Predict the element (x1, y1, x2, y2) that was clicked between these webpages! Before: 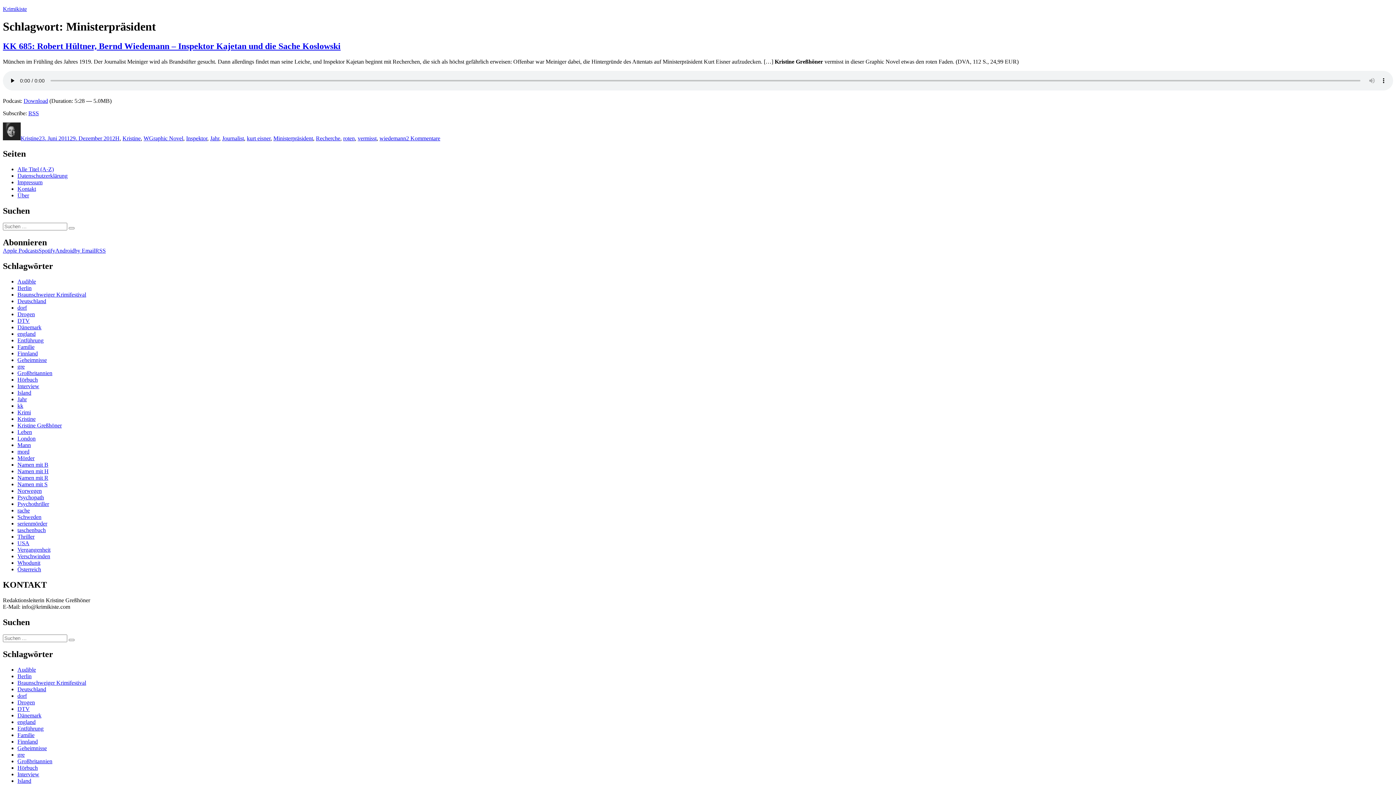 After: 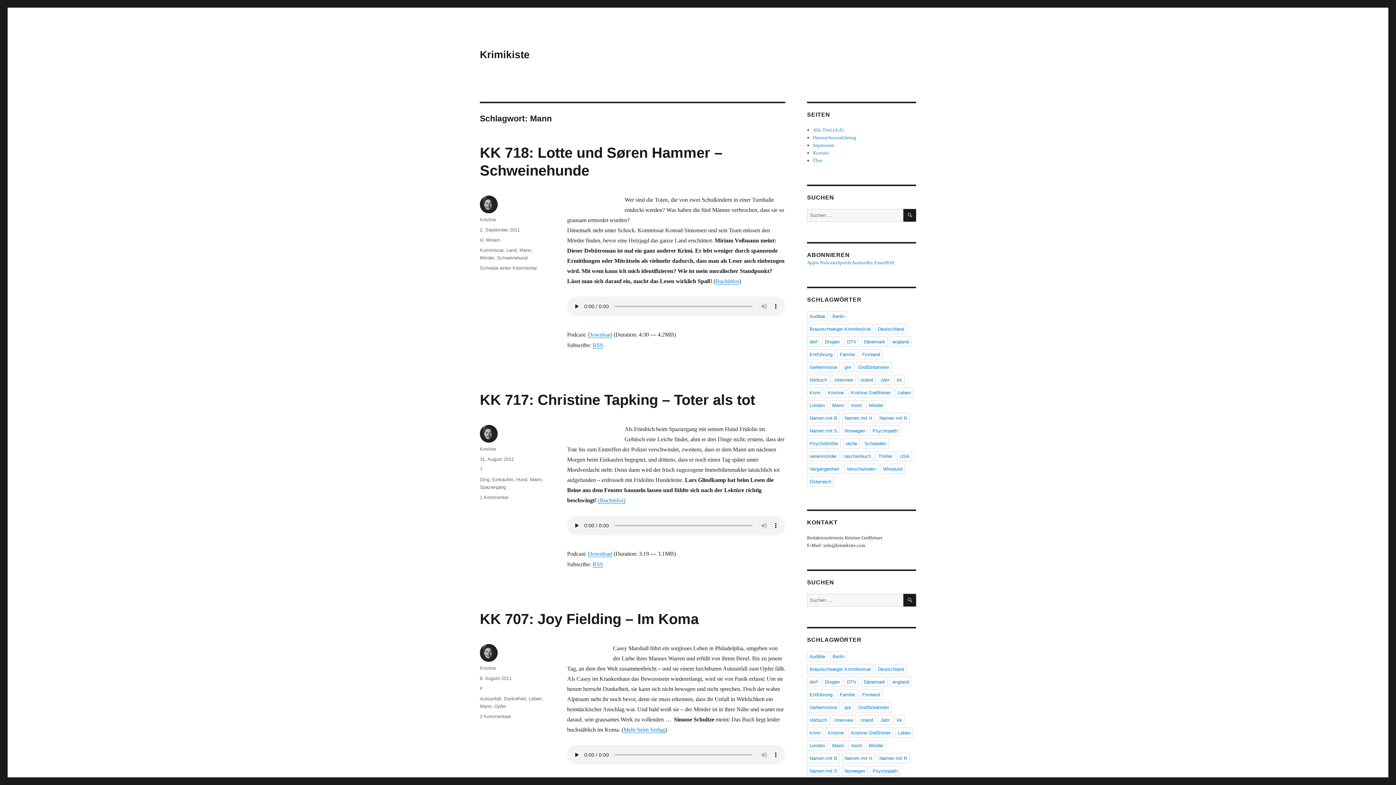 Action: label: Mann bbox: (17, 442, 30, 448)